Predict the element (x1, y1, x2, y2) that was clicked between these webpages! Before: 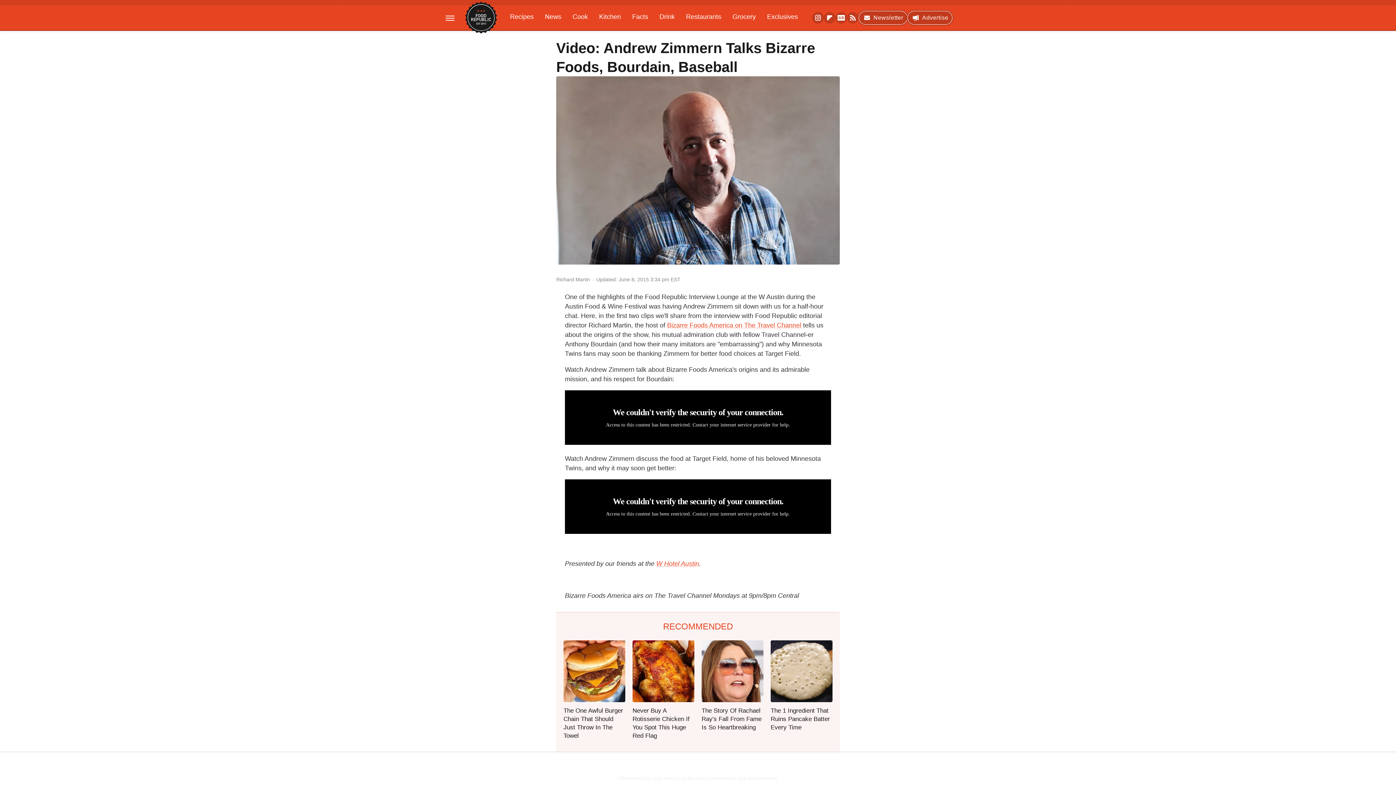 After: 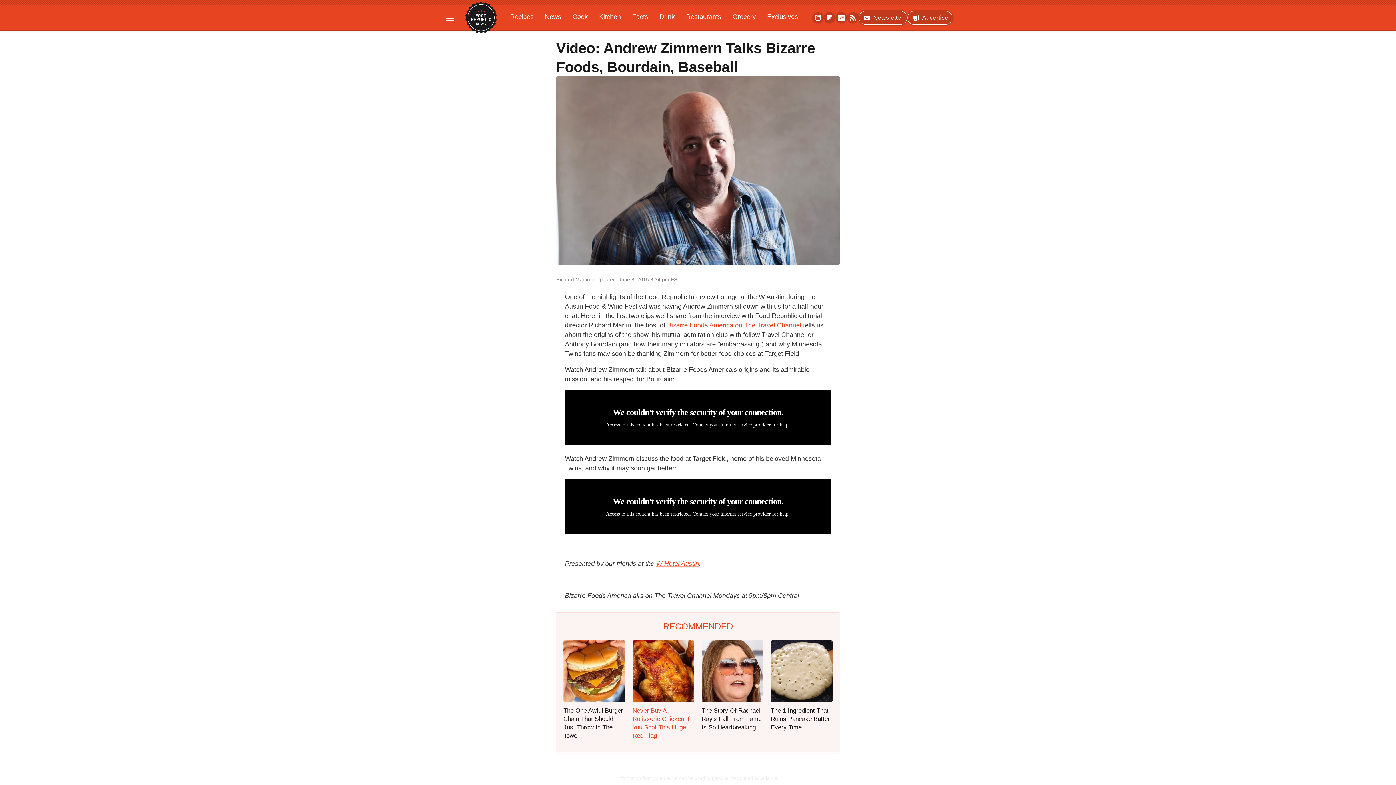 Action: bbox: (632, 706, 694, 740) label: Never Buy A Rotisserie Chicken If You Spot This Huge Red Flag